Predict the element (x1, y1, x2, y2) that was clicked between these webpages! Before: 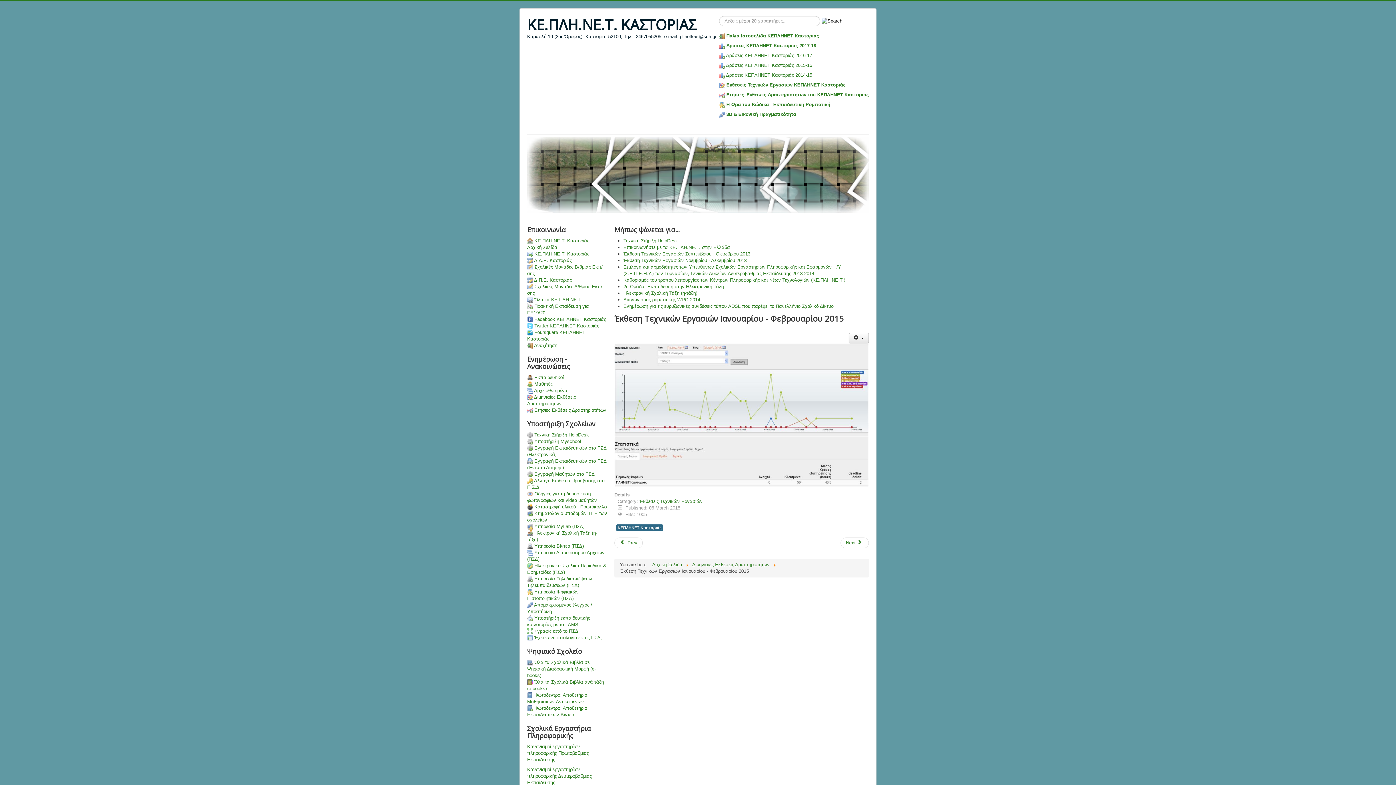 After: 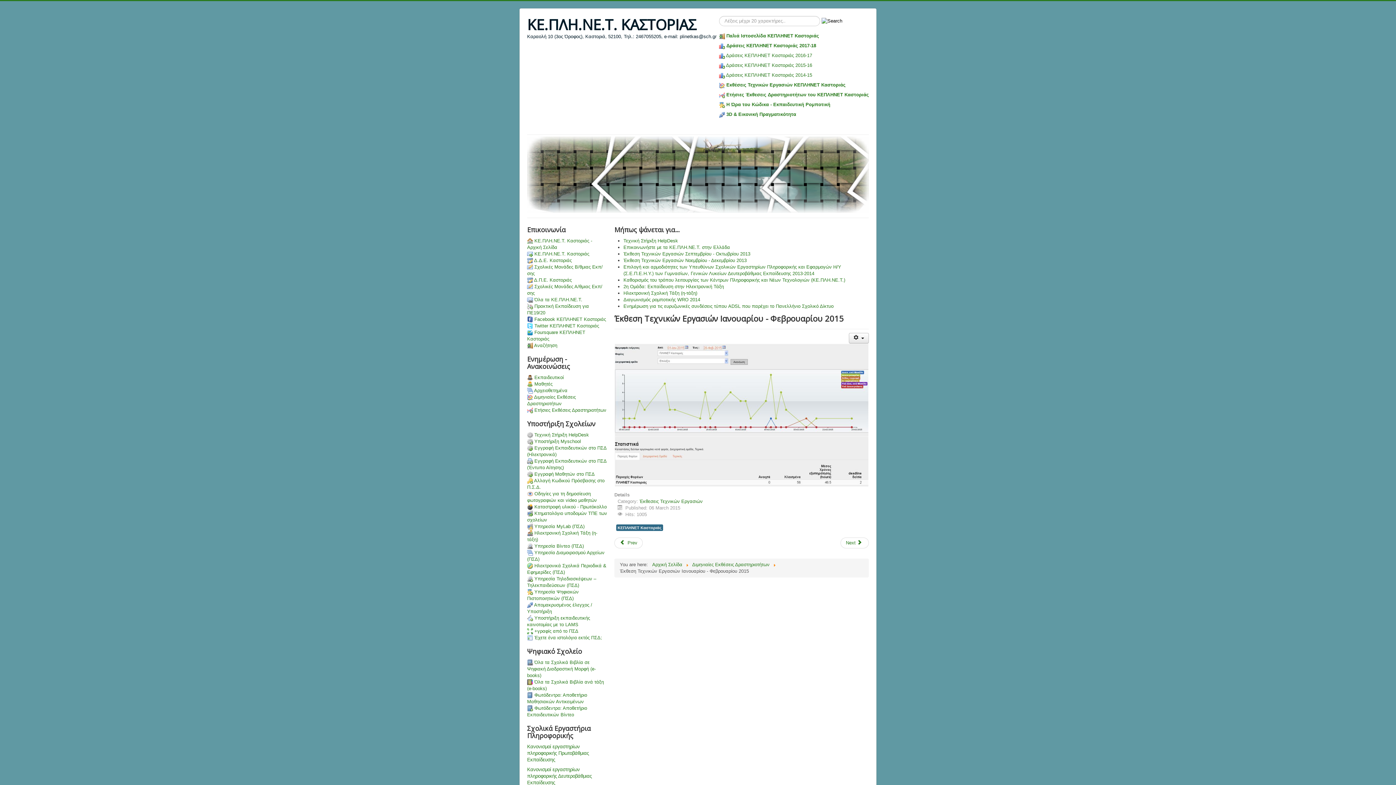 Action: bbox: (719, 62, 725, 68)